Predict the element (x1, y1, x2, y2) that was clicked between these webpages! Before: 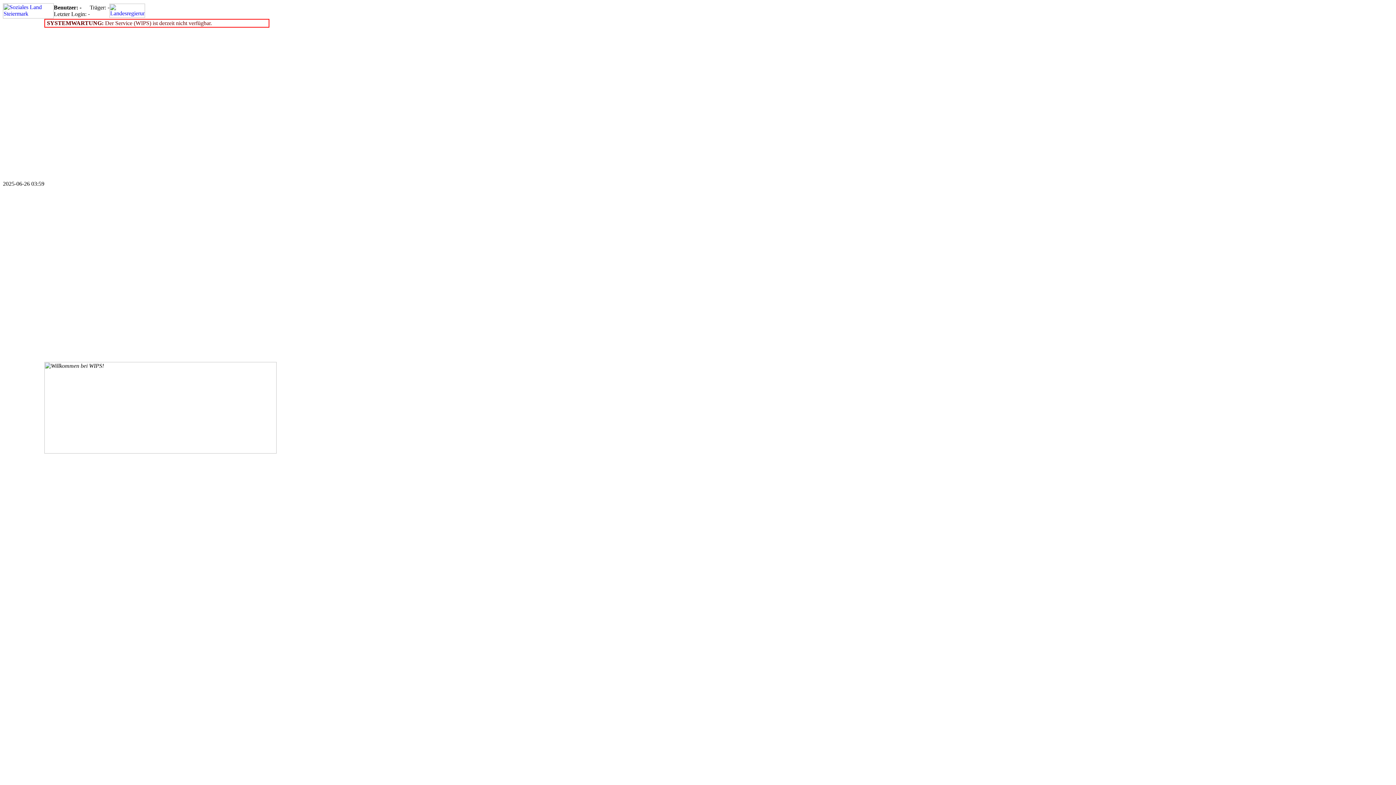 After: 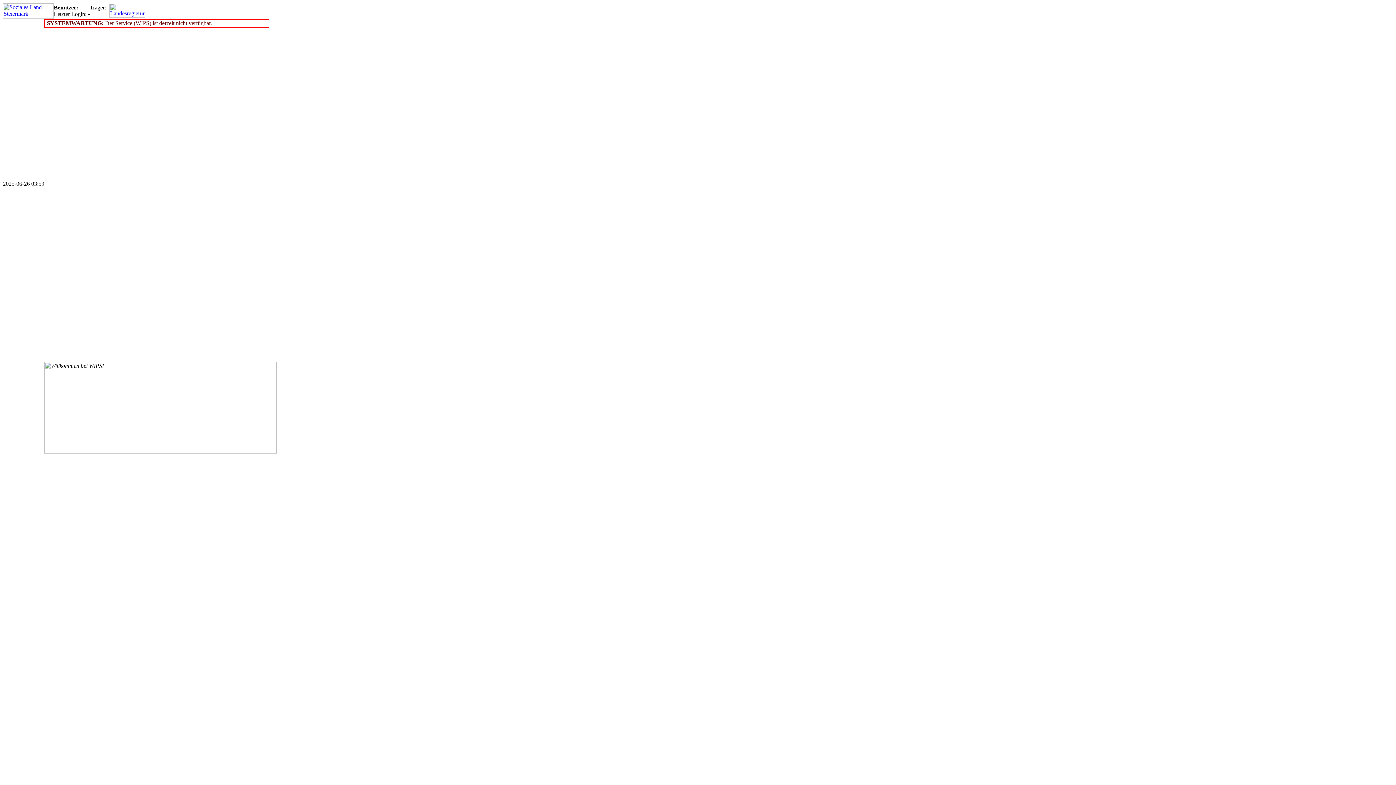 Action: bbox: (2, 13, 53, 19)